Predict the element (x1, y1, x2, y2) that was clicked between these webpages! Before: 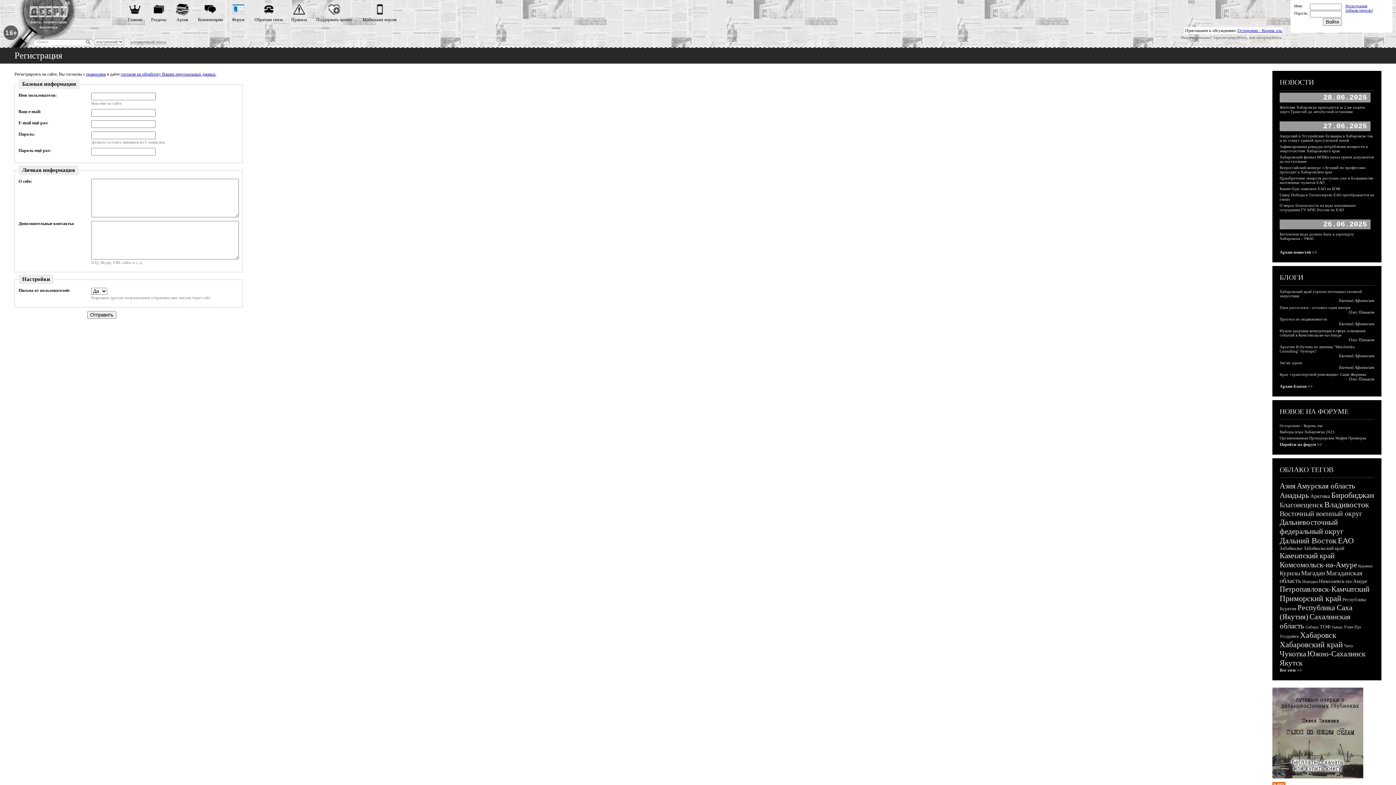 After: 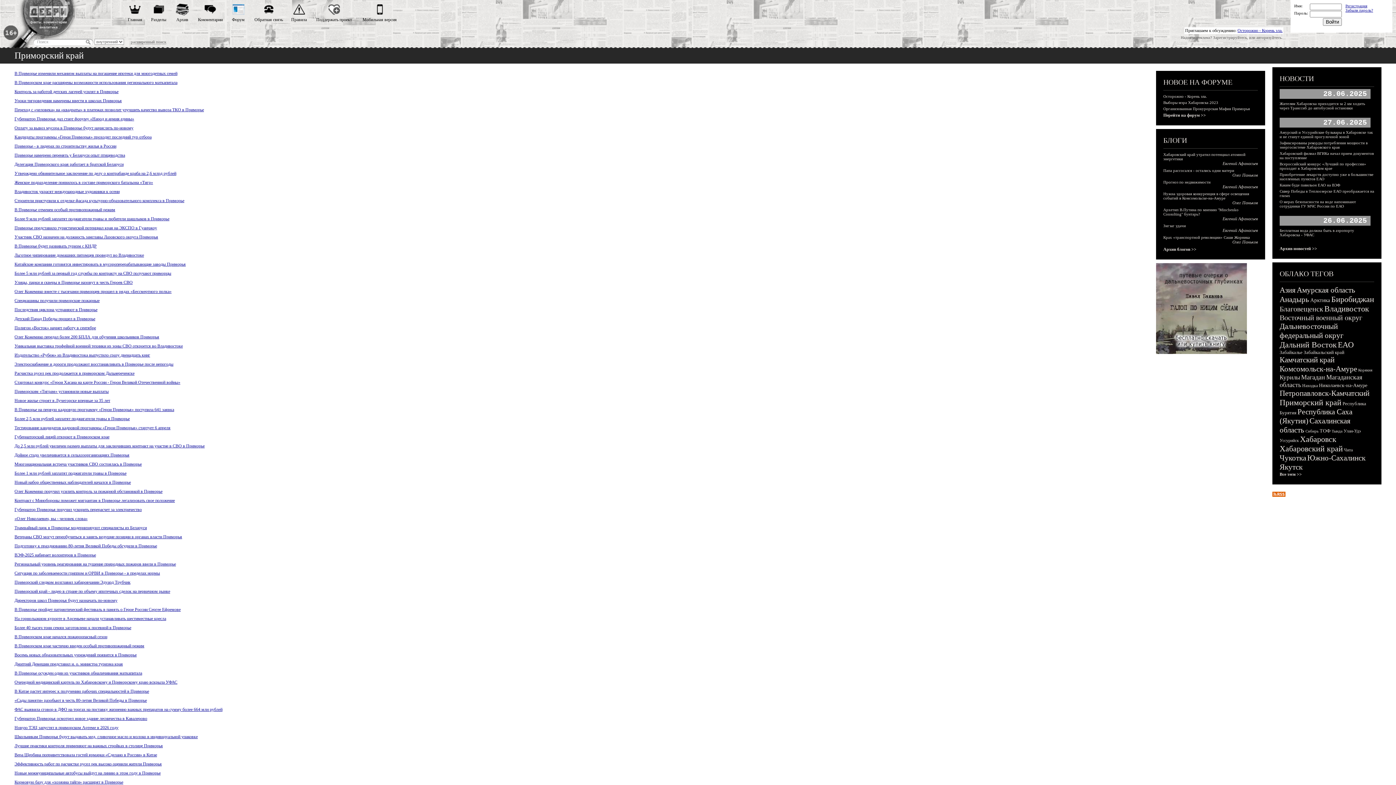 Action: bbox: (1280, 594, 1341, 603) label: Приморский край